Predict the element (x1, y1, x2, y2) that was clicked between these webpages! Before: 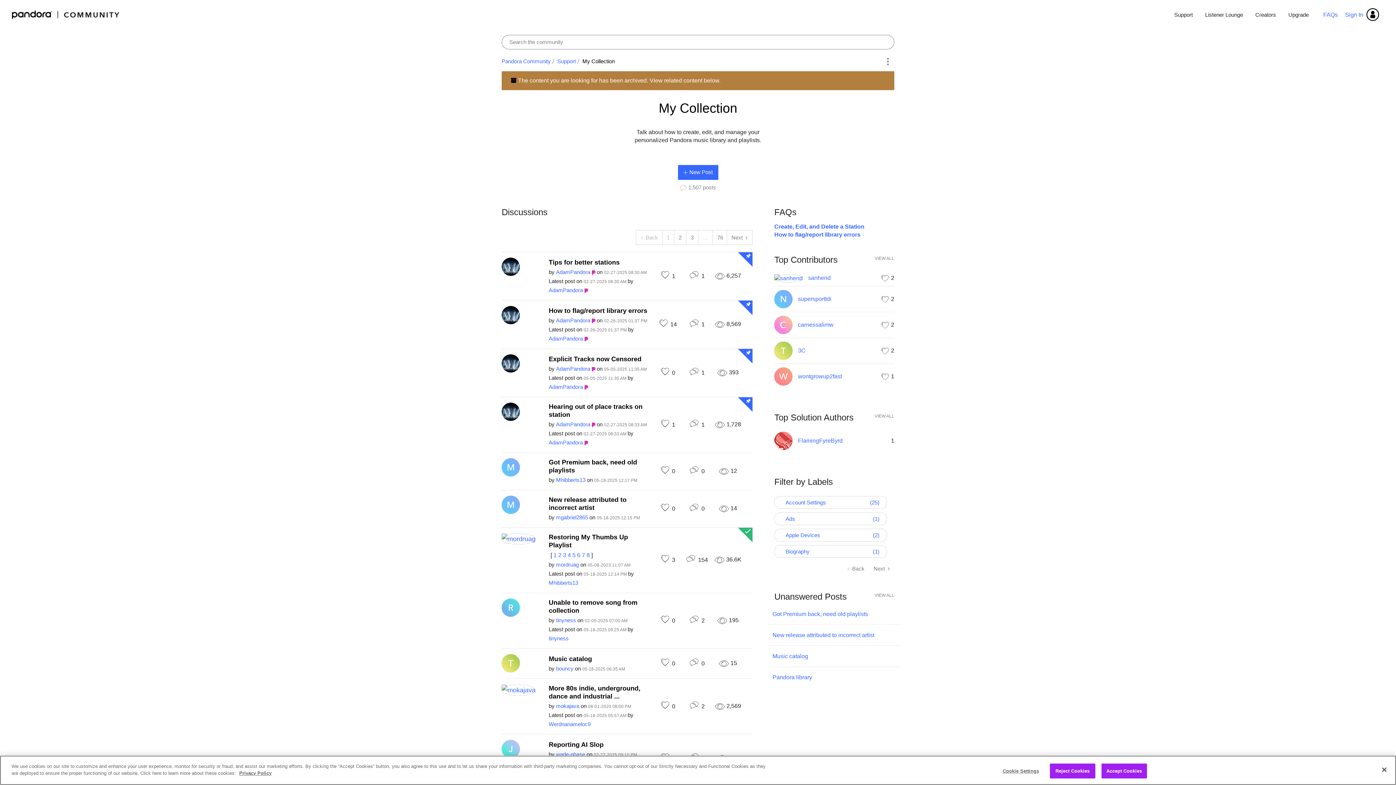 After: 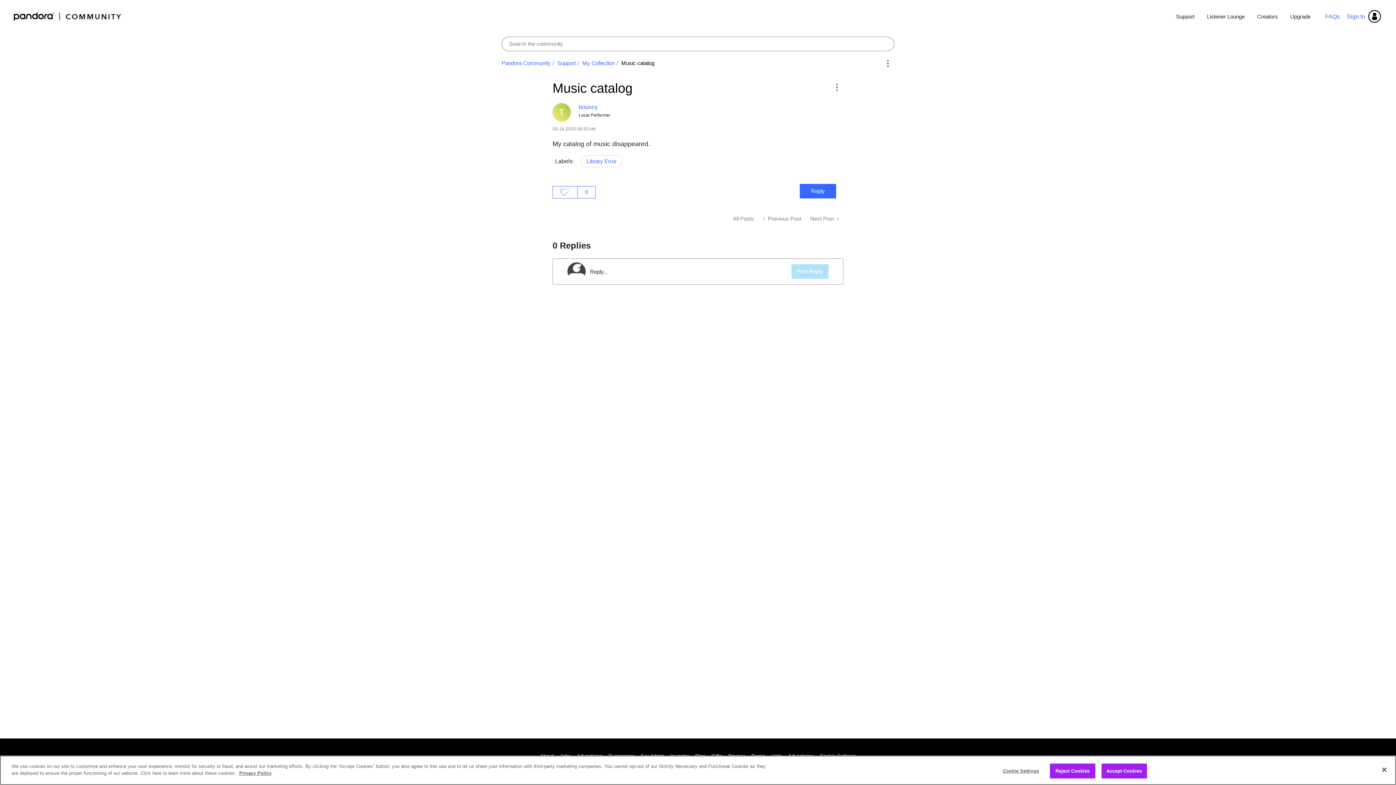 Action: label: Music catalog bbox: (772, 653, 808, 659)